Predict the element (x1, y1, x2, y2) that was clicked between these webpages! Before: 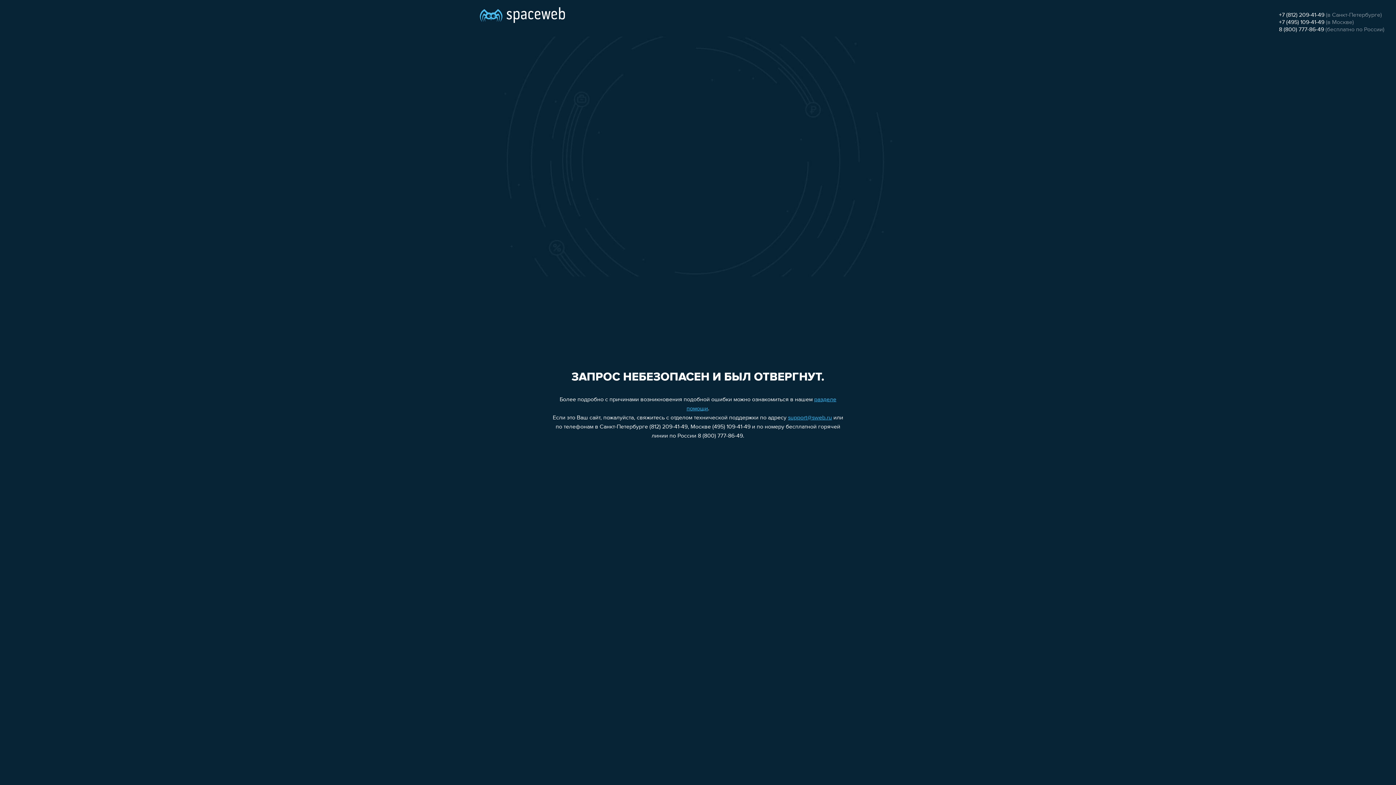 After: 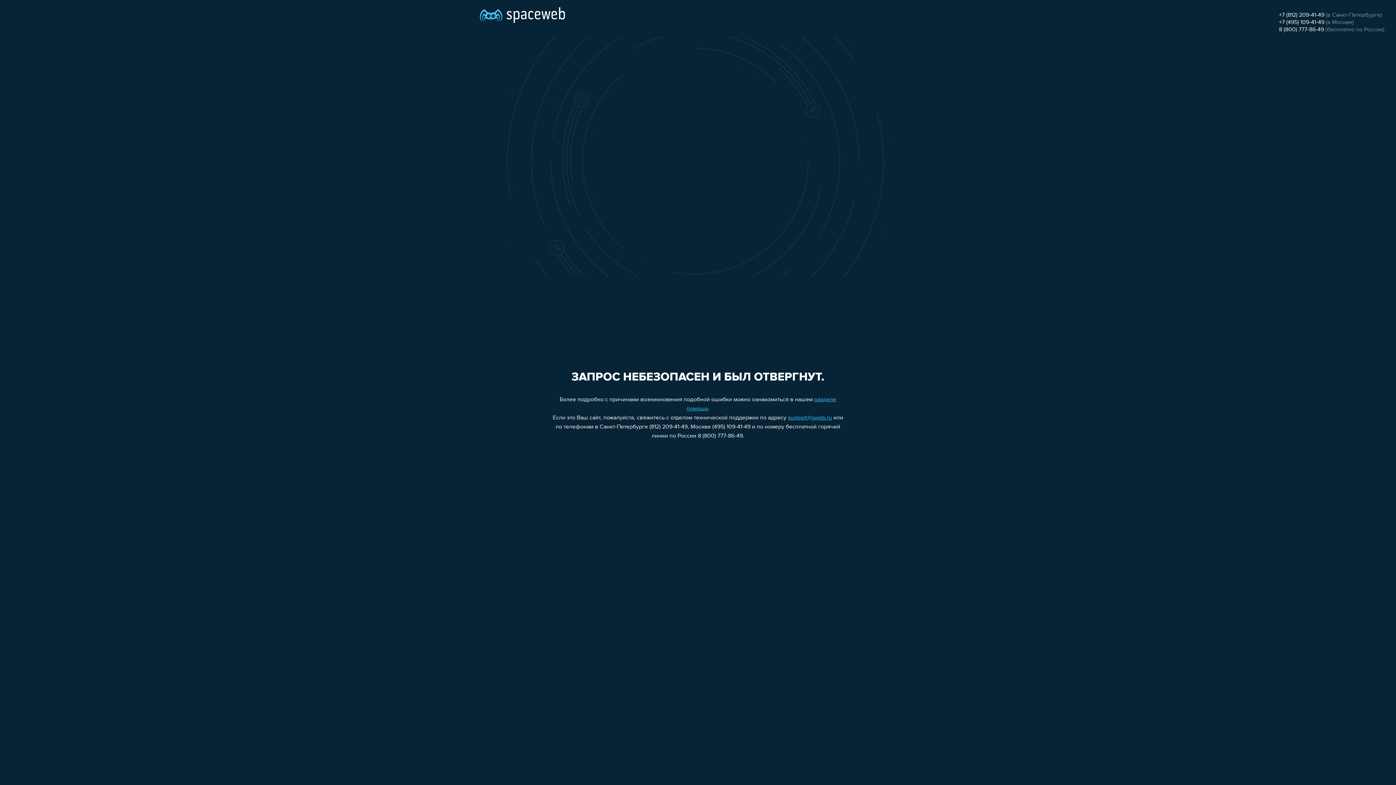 Action: bbox: (788, 415, 832, 421) label: support@sweb.ru